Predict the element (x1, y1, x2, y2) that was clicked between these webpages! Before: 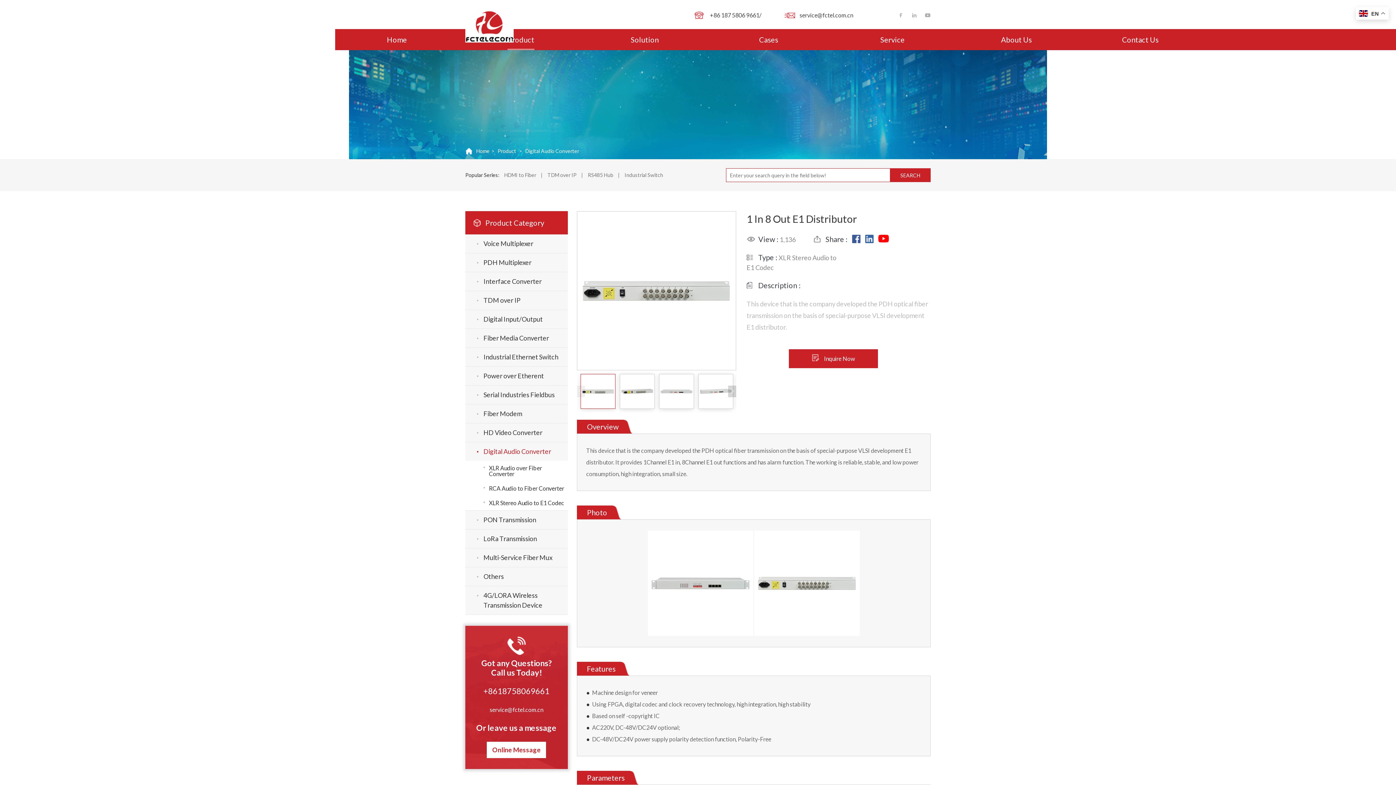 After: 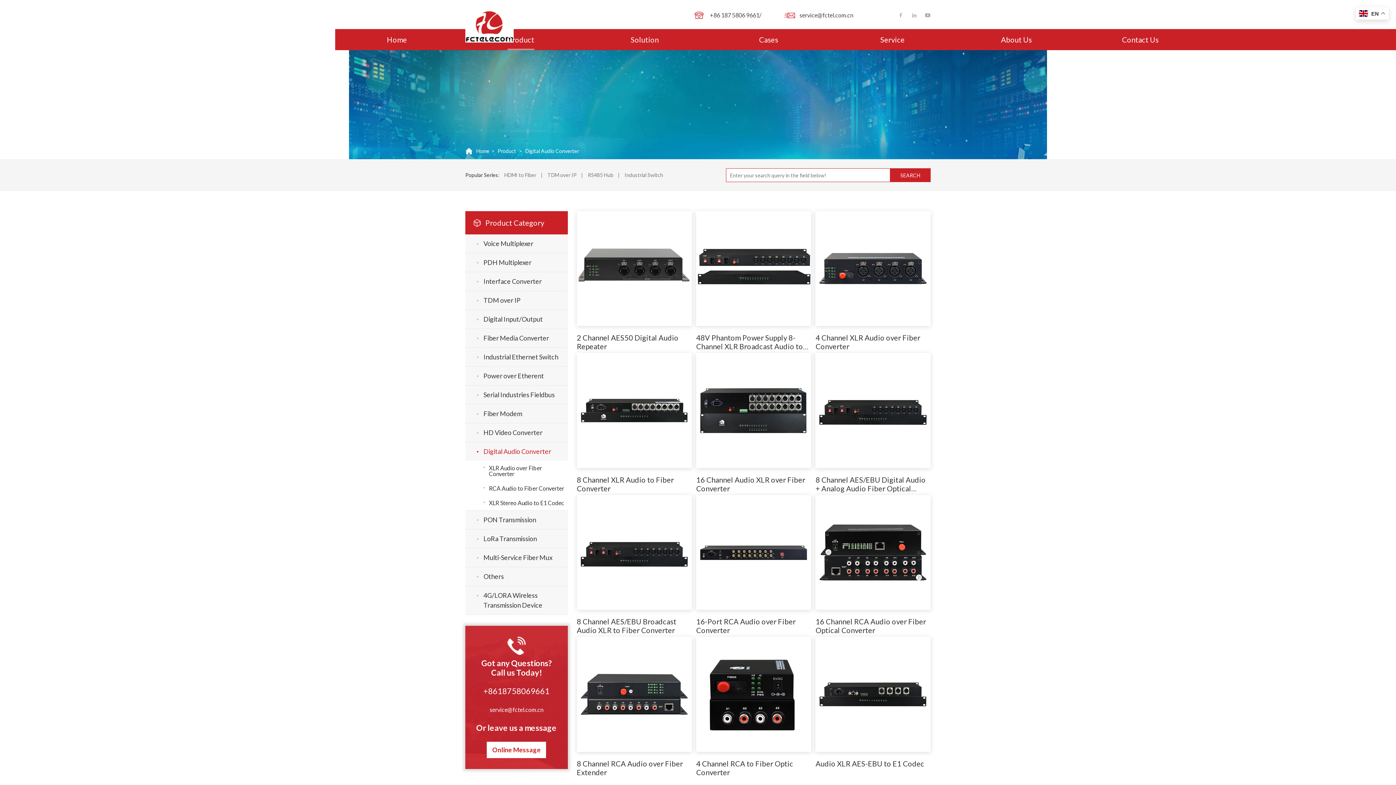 Action: label: Digital Audio Converter bbox: (465, 442, 567, 461)